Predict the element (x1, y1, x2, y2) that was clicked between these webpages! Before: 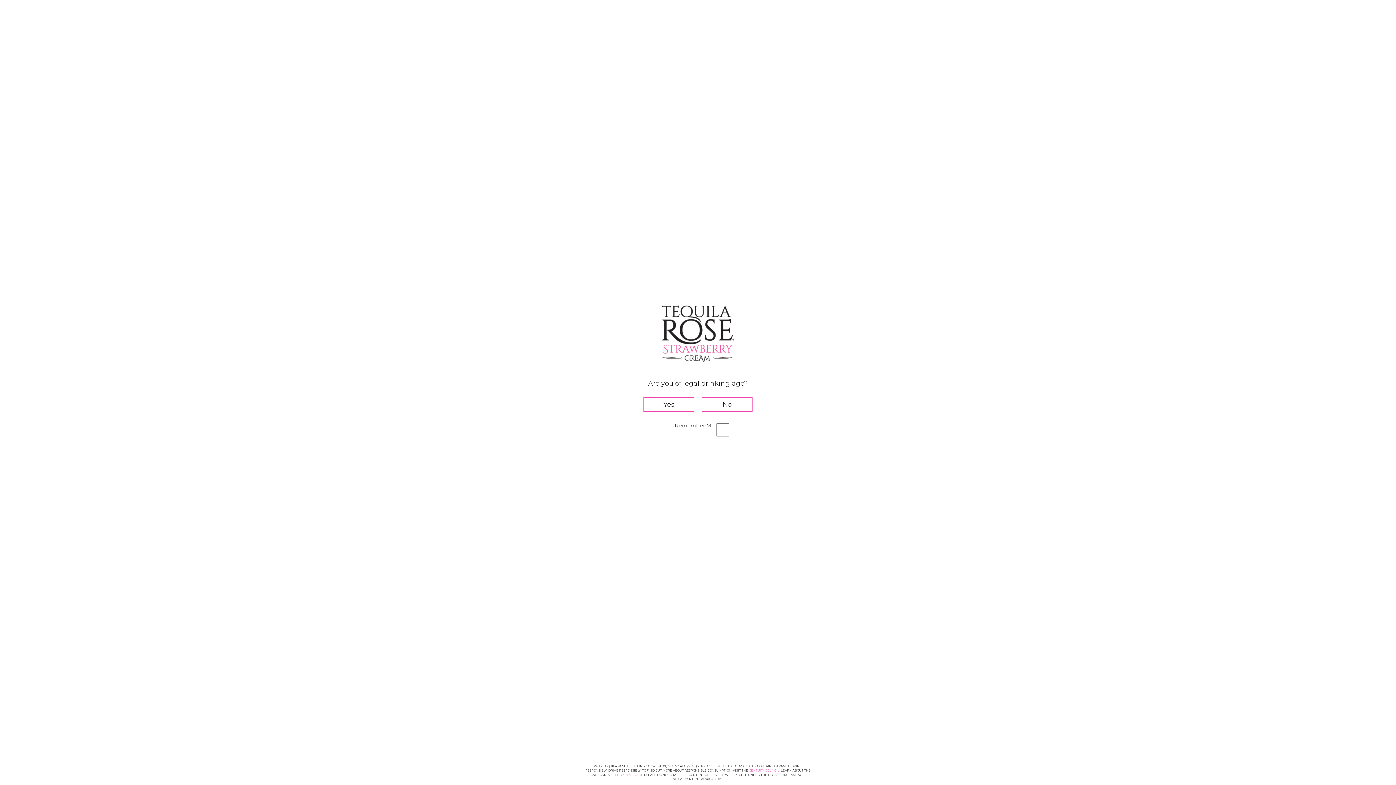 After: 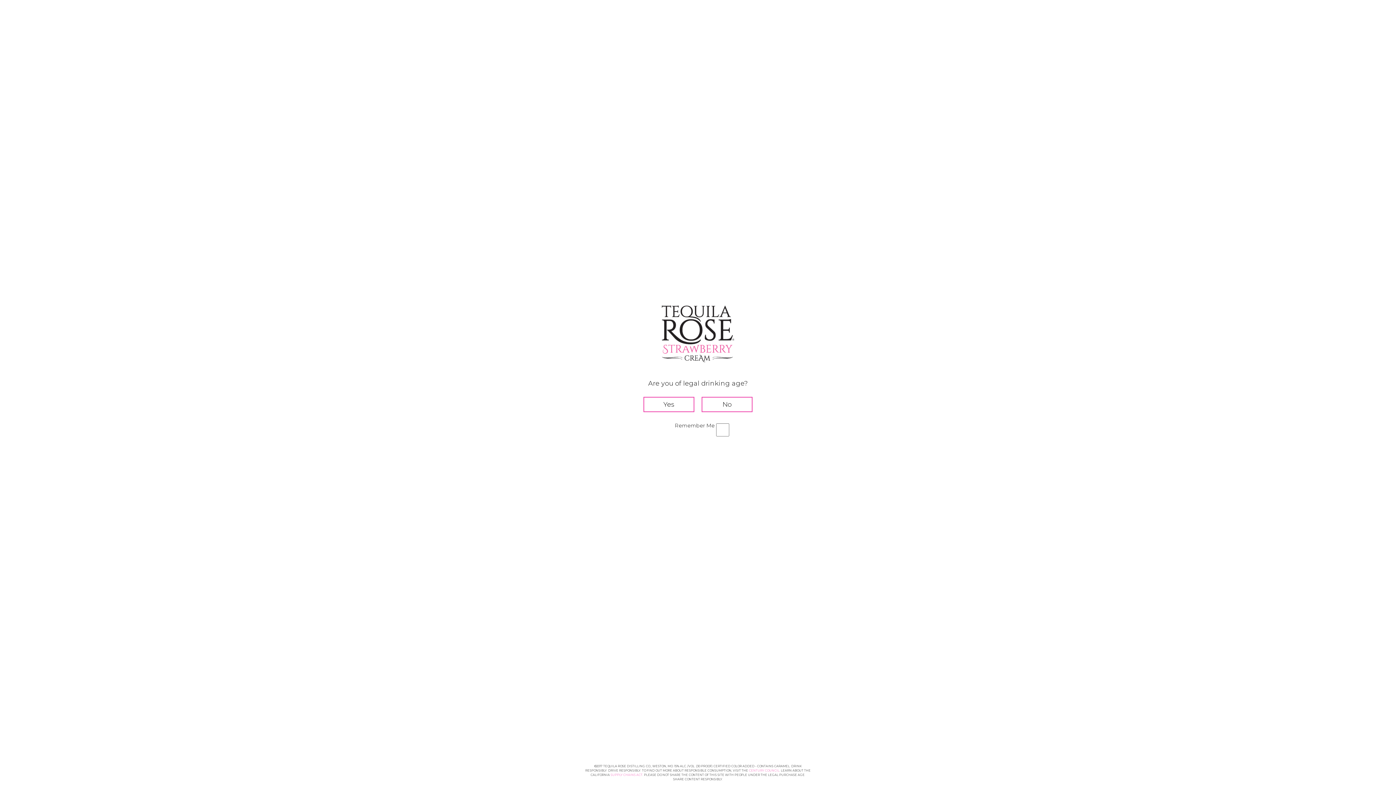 Action: label: SUPPLY CHAINS ACT bbox: (610, 773, 642, 777)